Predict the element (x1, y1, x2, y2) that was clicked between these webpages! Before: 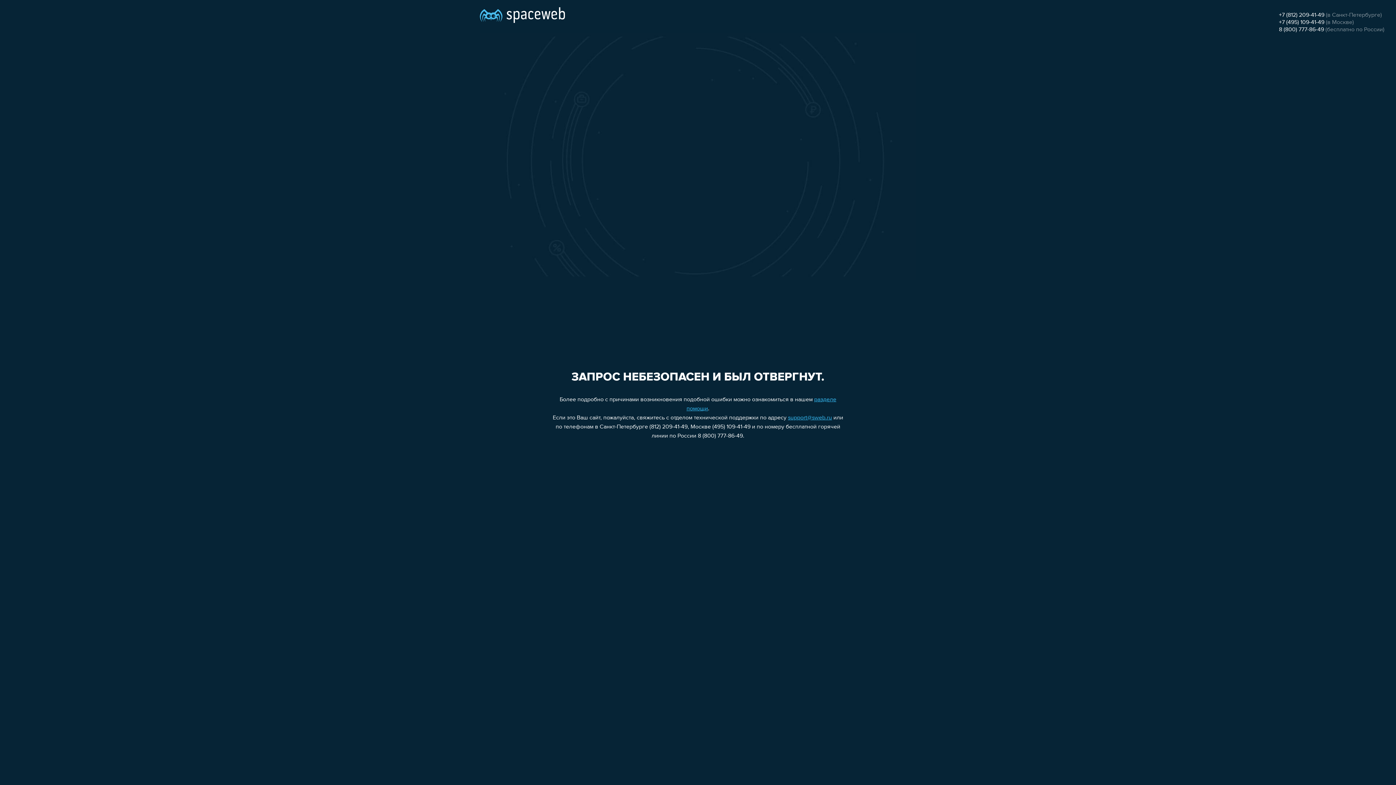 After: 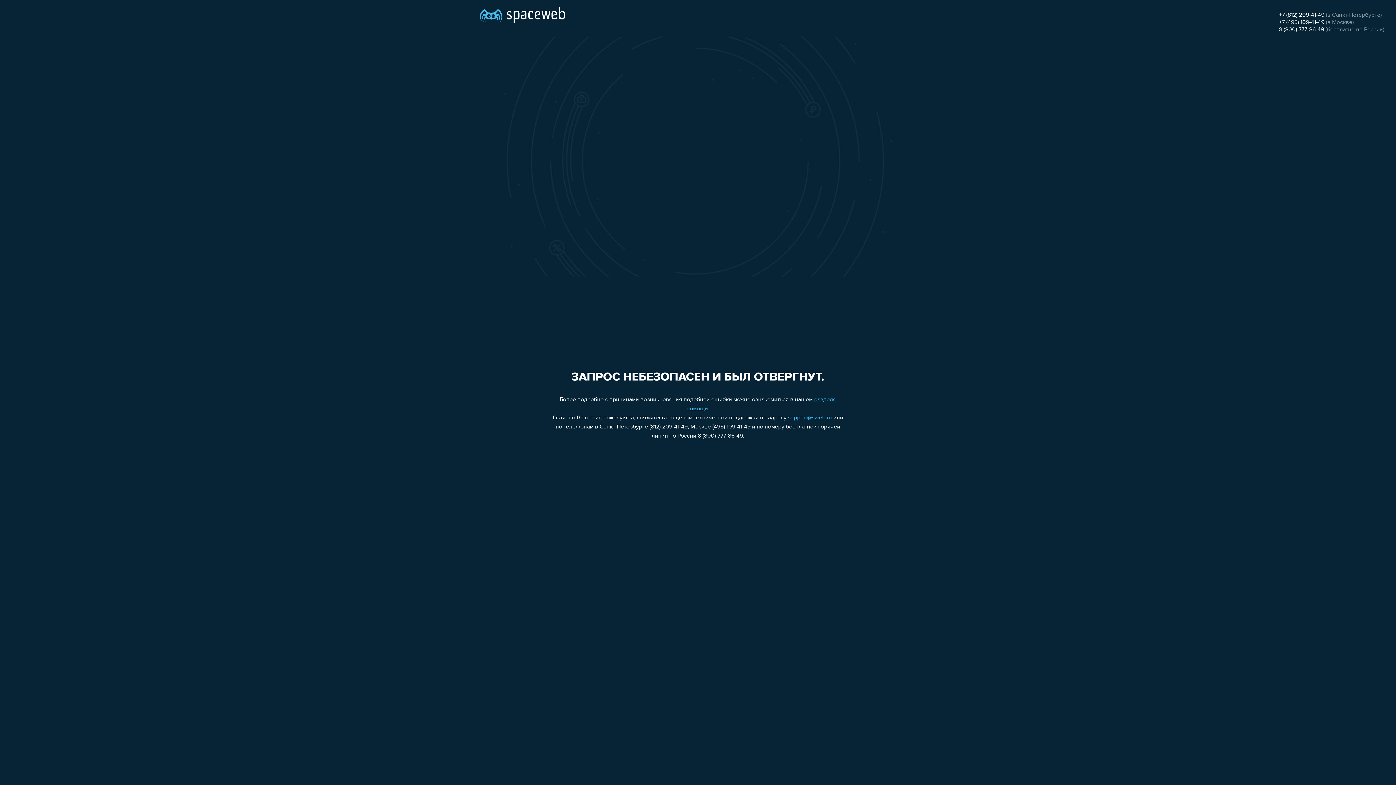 Action: bbox: (1279, 19, 1324, 25) label: +7 (495) 109-41-49